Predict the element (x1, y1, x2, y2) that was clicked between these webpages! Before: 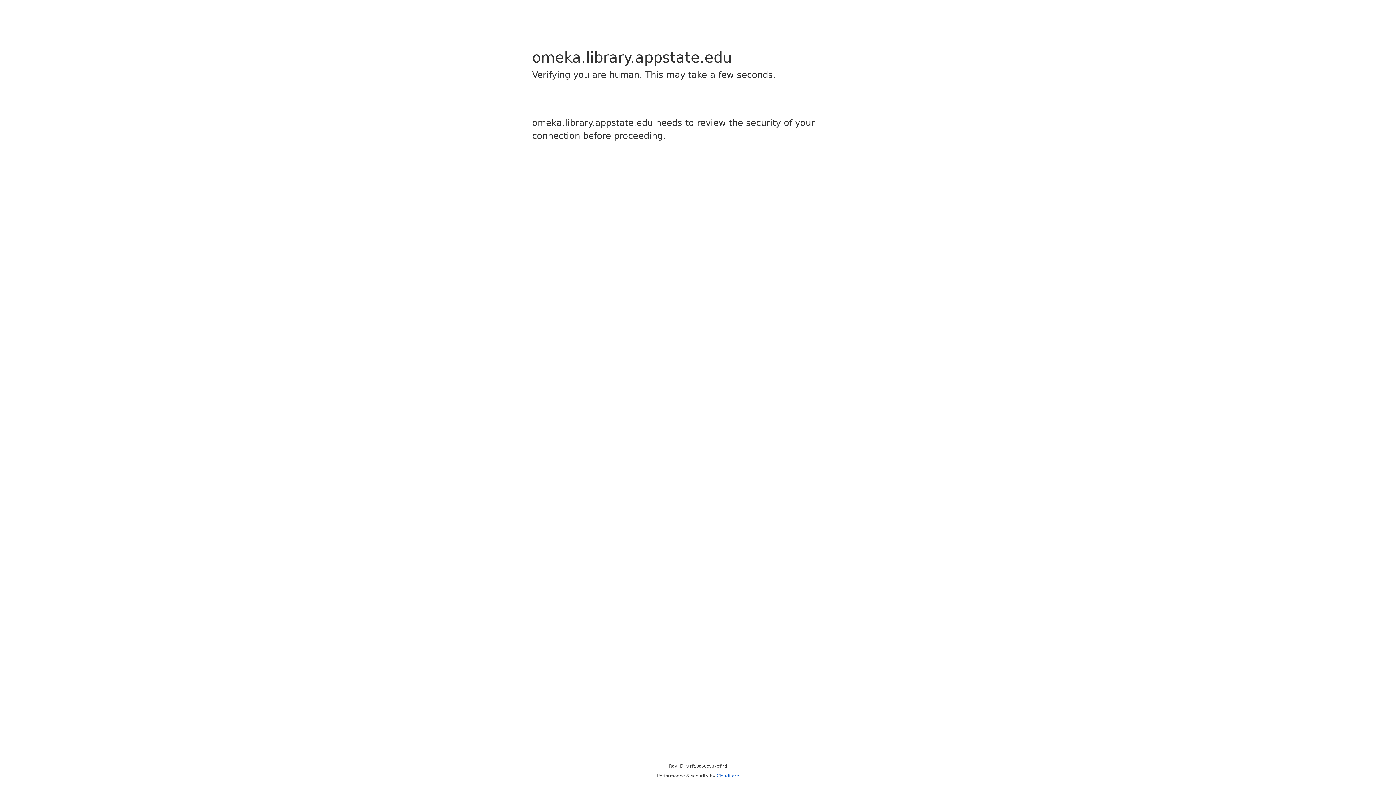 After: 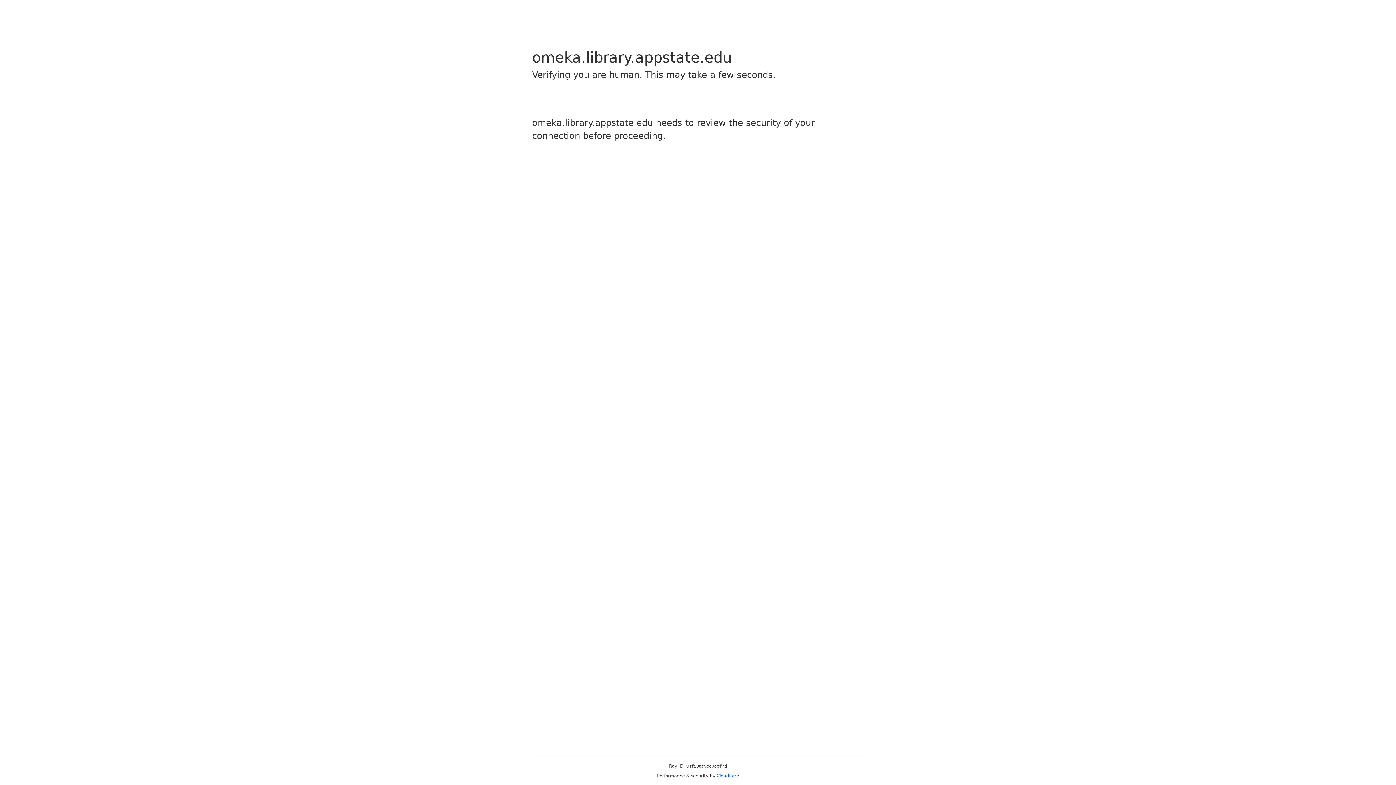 Action: bbox: (716, 773, 739, 778) label: Cloudflare